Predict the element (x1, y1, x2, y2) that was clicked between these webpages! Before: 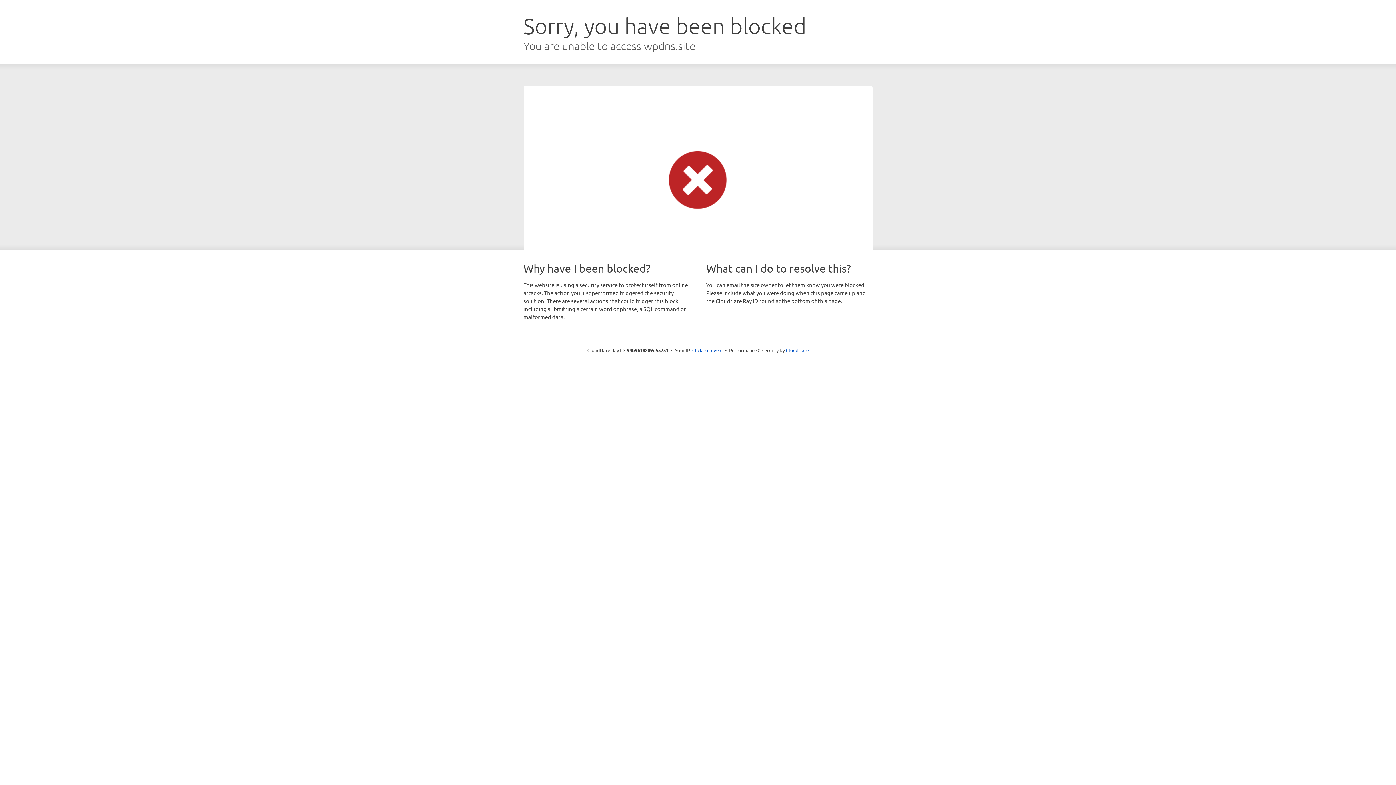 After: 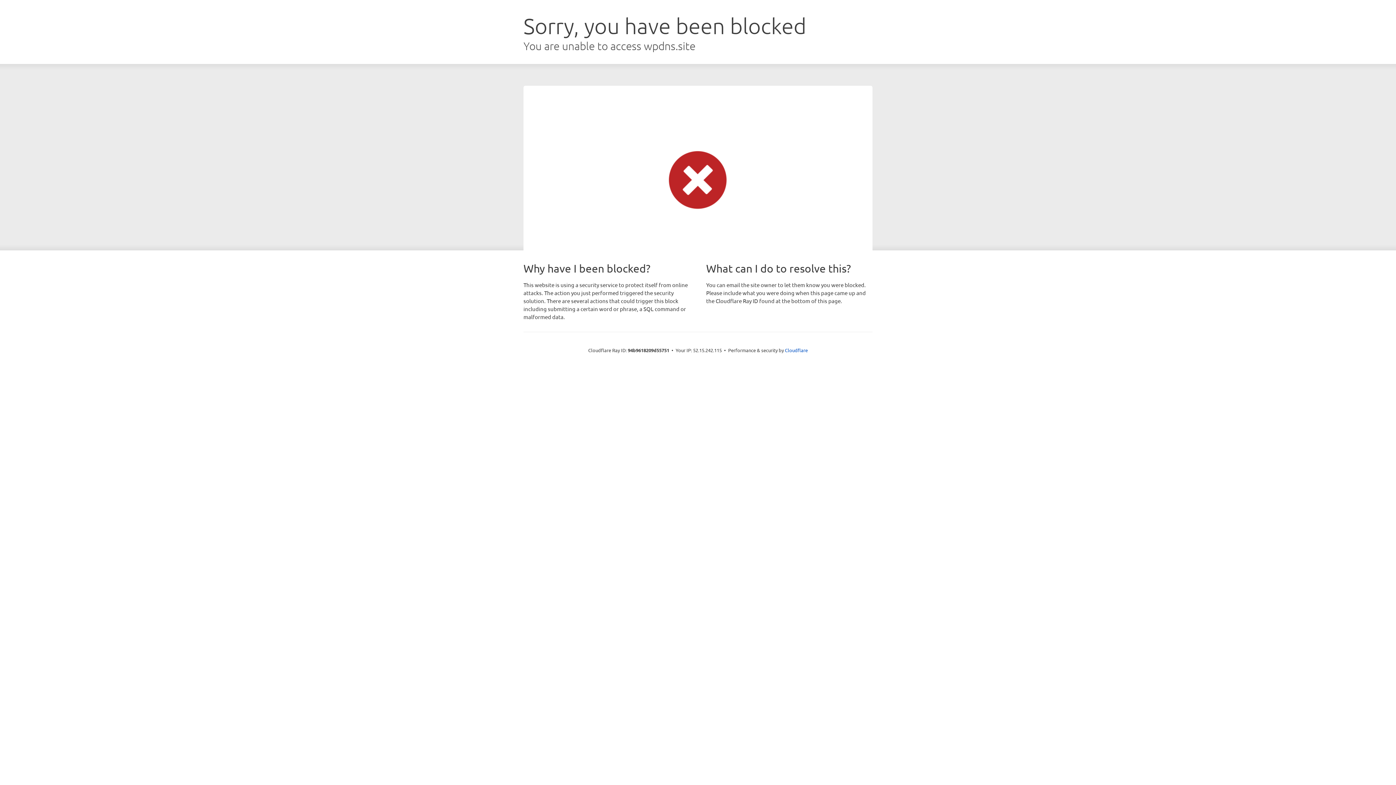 Action: label: Click to reveal bbox: (692, 346, 722, 353)